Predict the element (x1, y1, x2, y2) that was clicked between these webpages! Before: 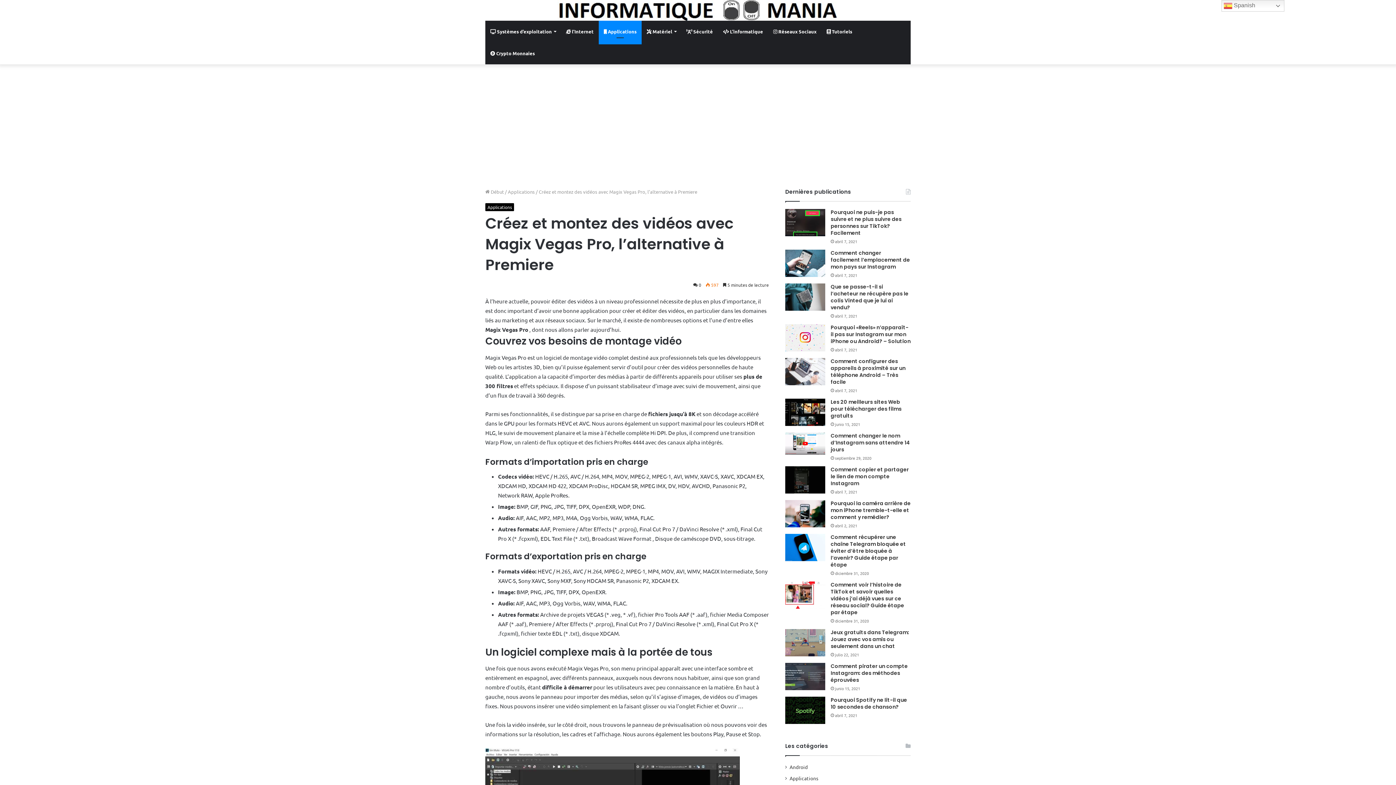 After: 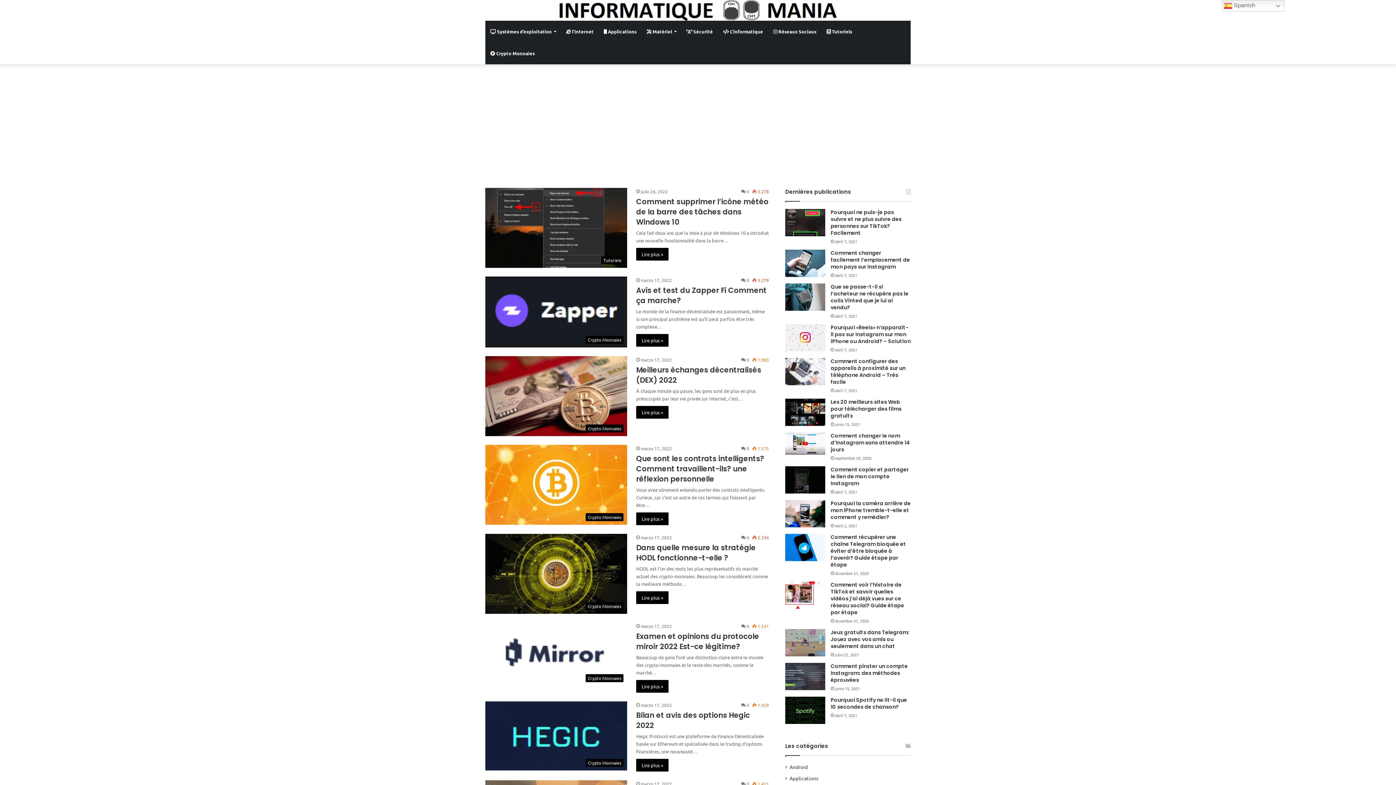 Action: bbox: (557, 0, 838, 21)